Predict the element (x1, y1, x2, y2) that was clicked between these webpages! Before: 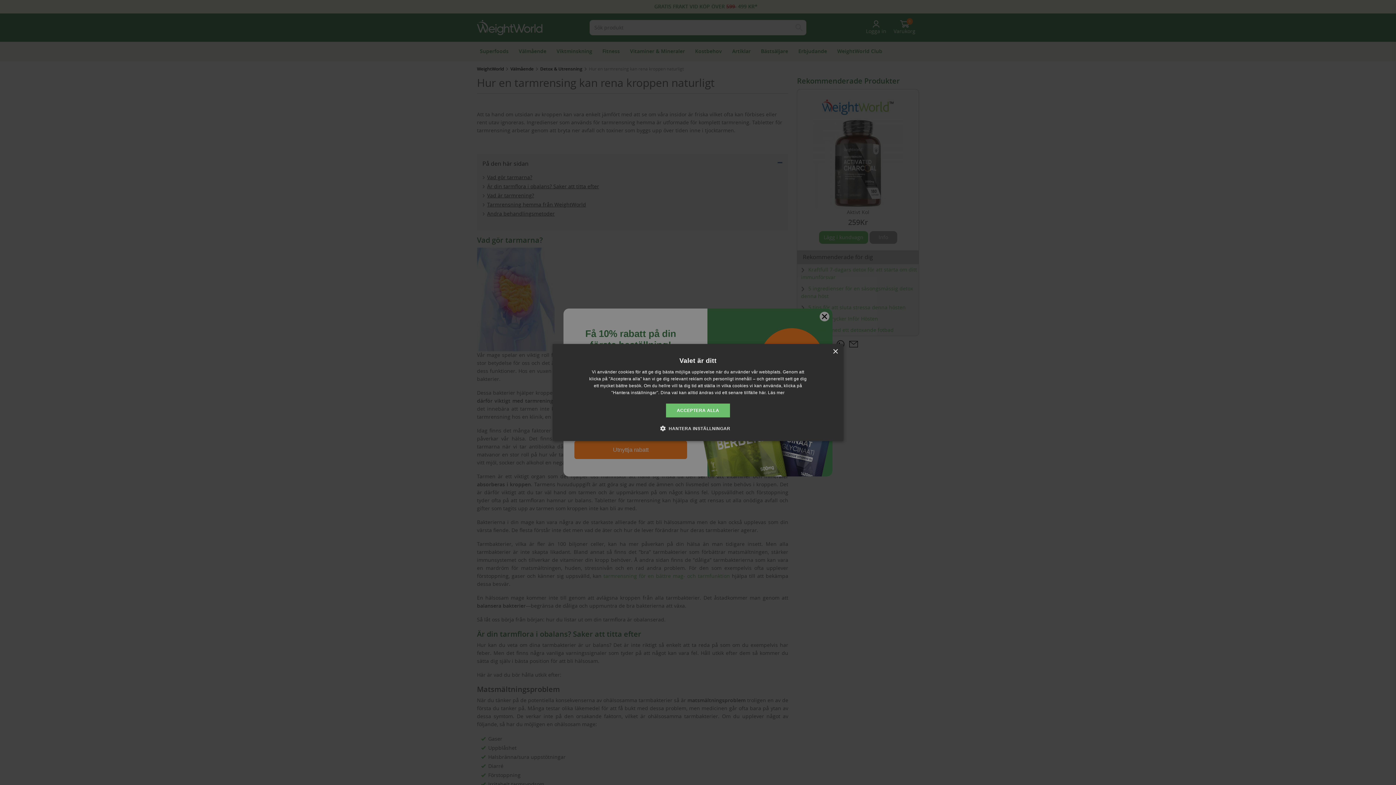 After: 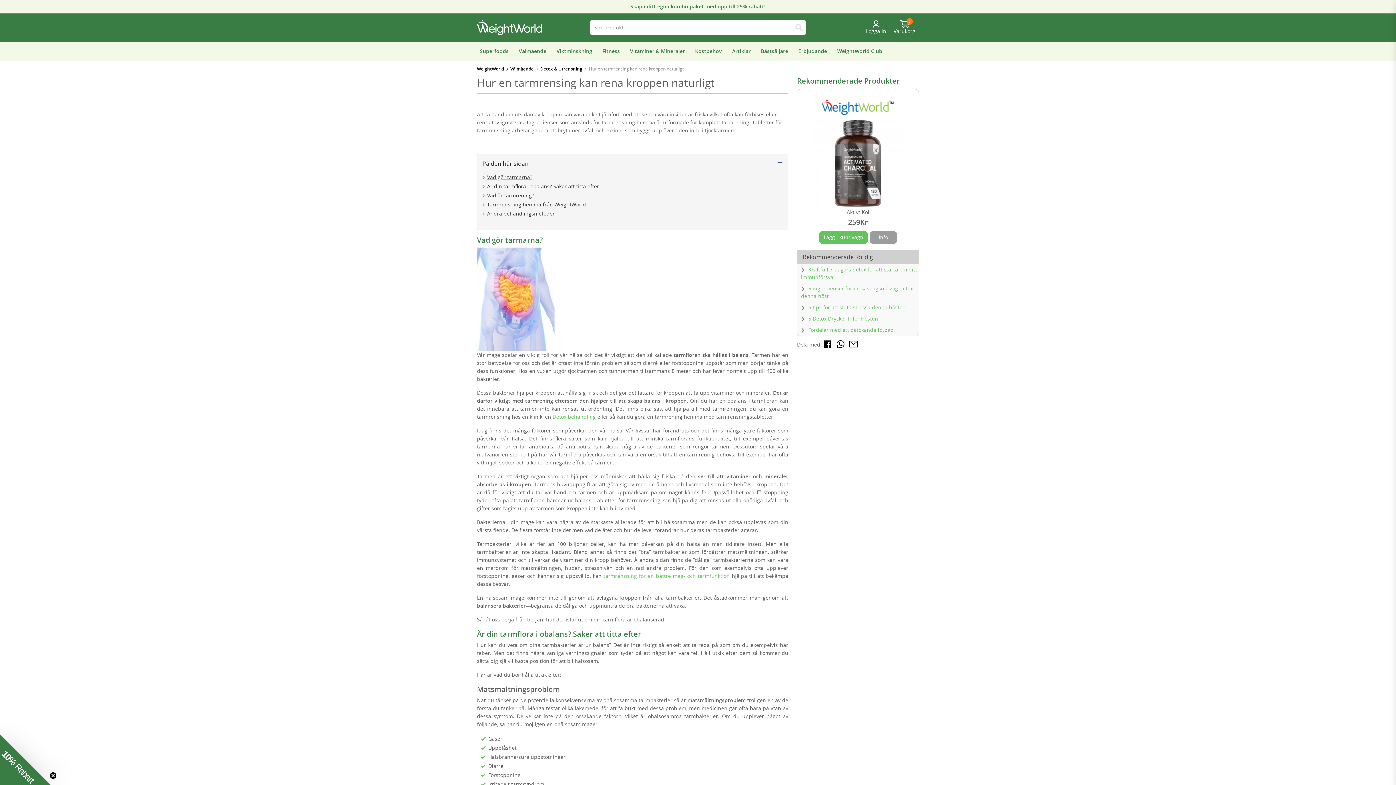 Action: label: ACCEPTERA ALLA bbox: (666, 403, 730, 417)